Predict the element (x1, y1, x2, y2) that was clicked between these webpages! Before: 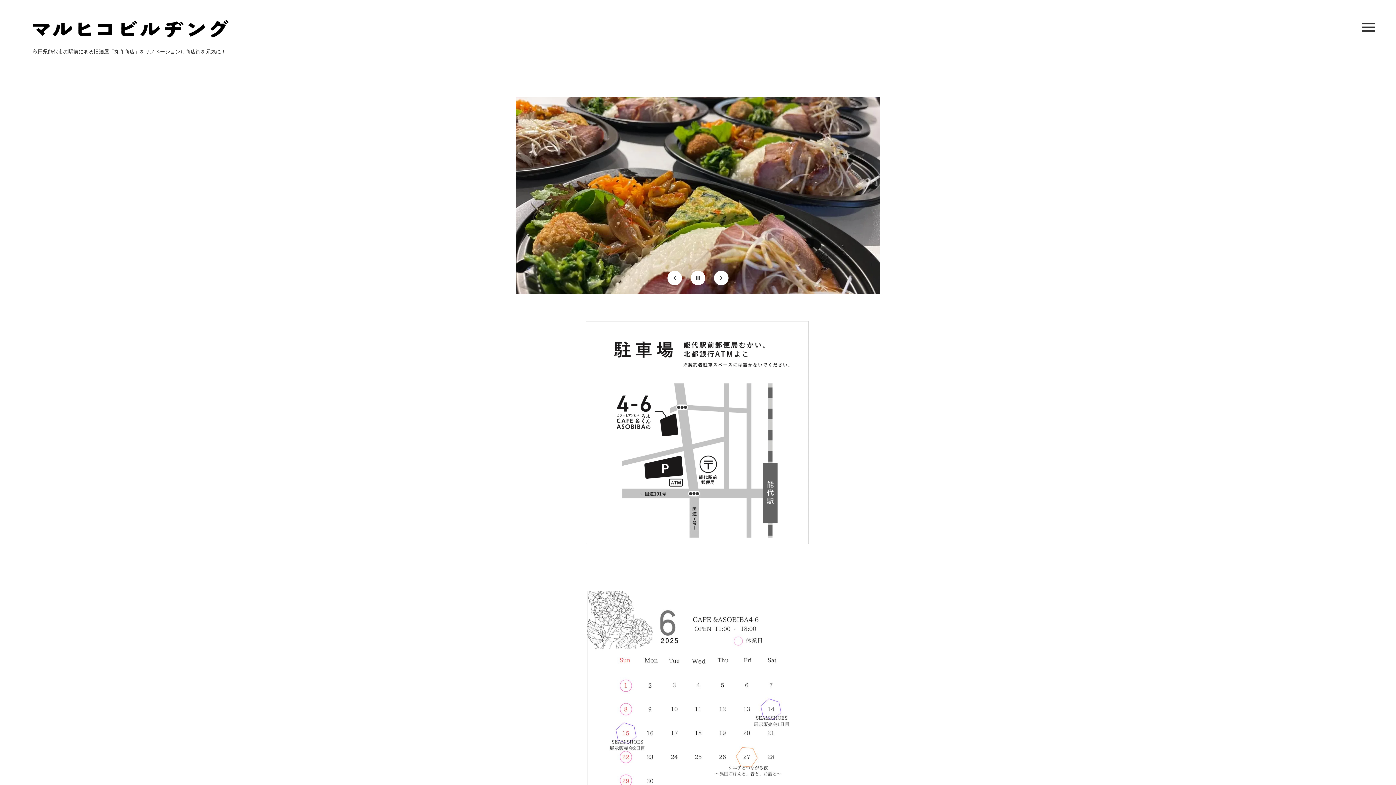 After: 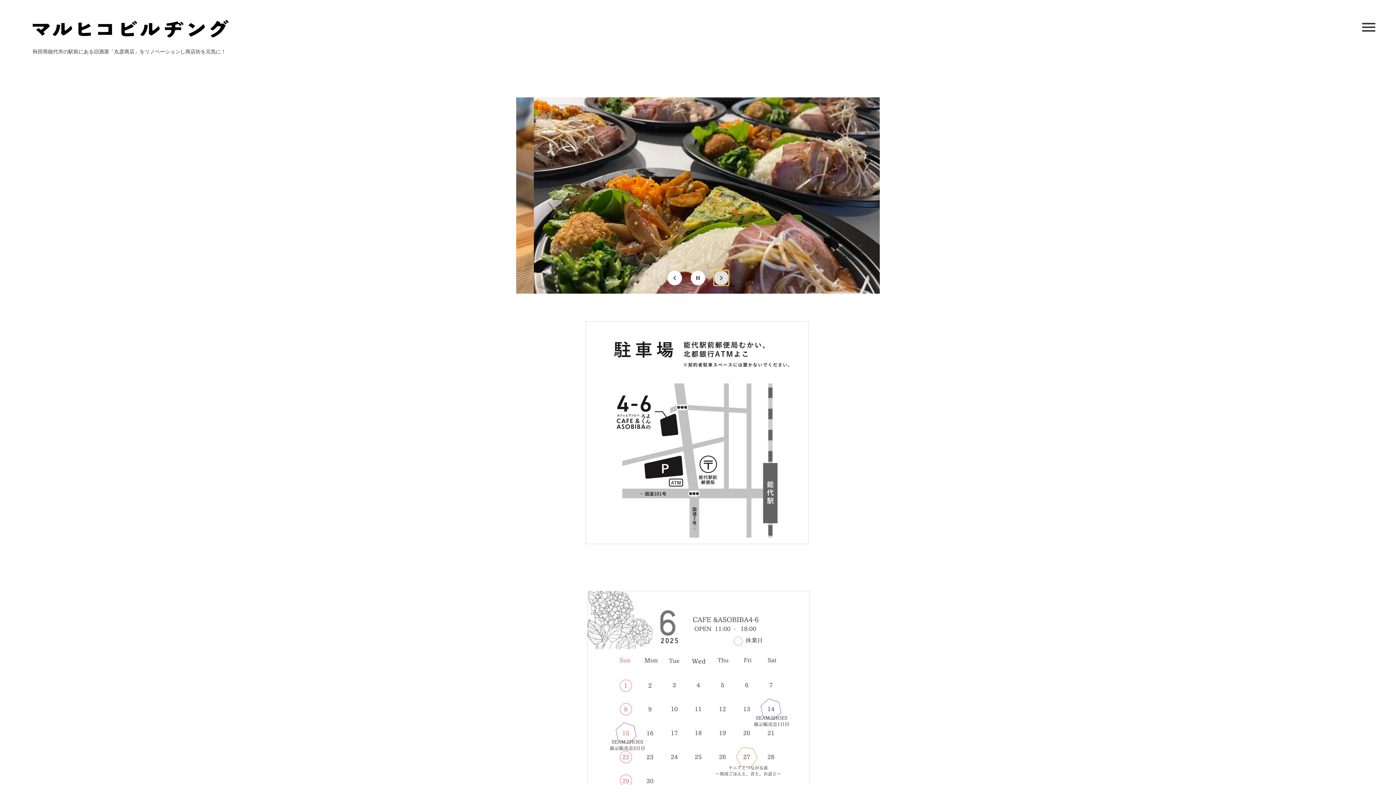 Action: label: Next Slide bbox: (714, 281, 728, 296)